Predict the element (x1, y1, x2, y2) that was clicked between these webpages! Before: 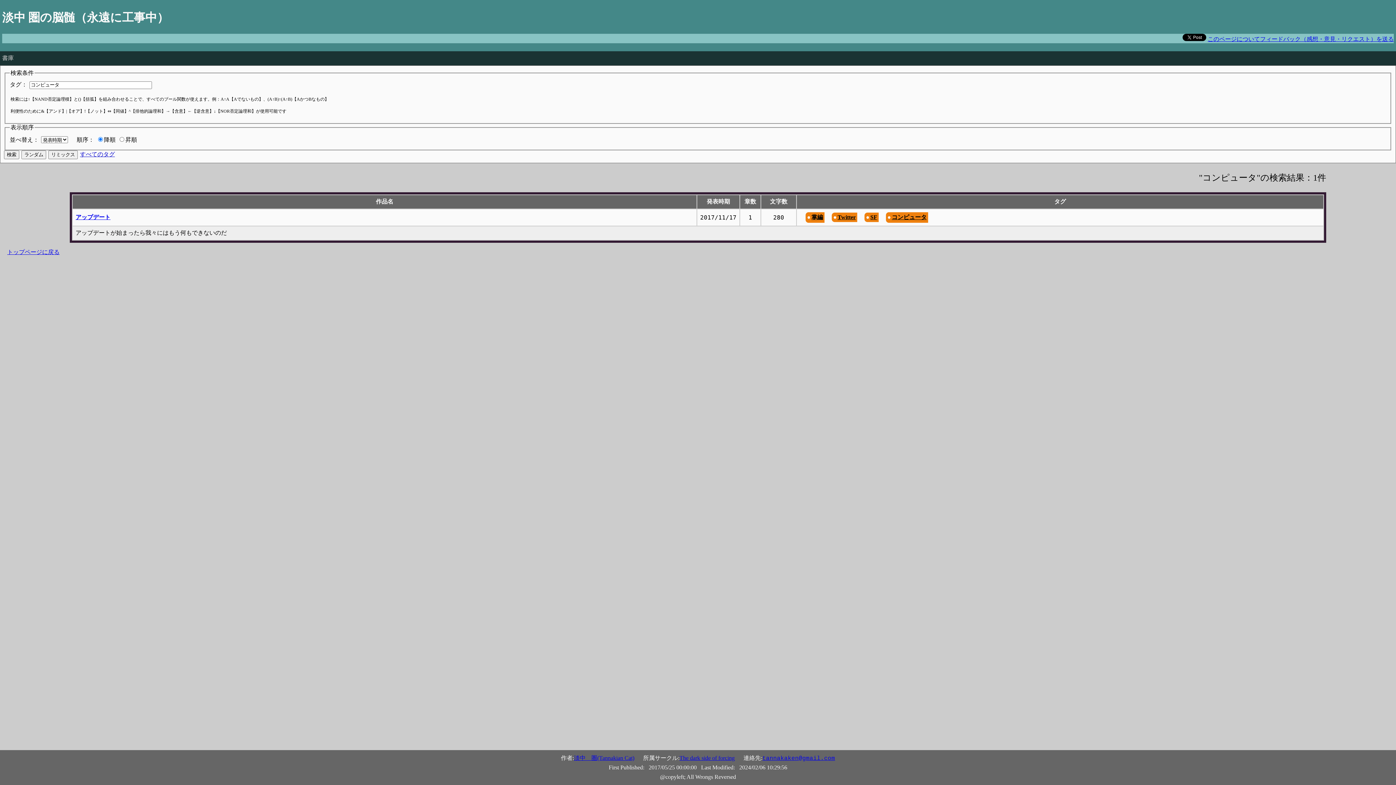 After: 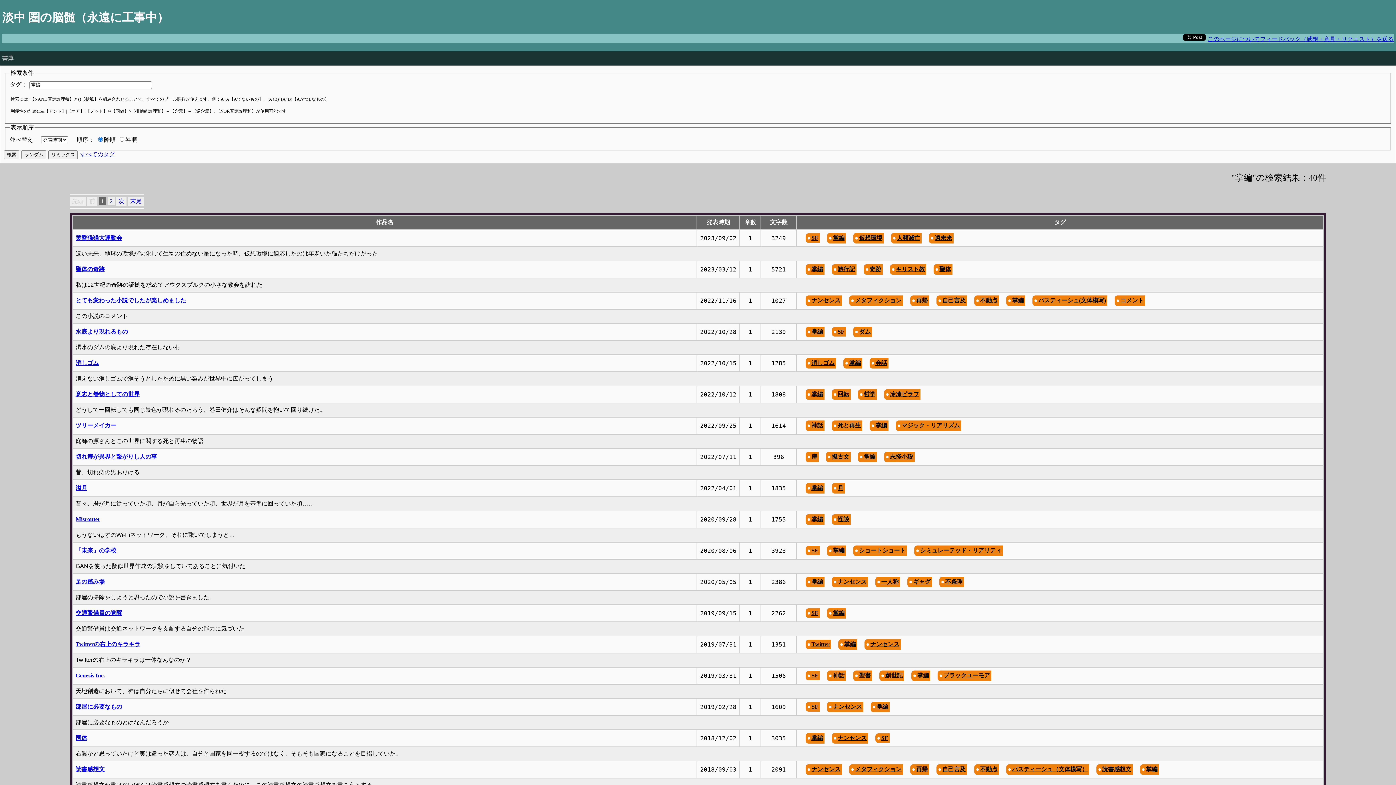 Action: label: 掌編 bbox: (811, 214, 823, 220)